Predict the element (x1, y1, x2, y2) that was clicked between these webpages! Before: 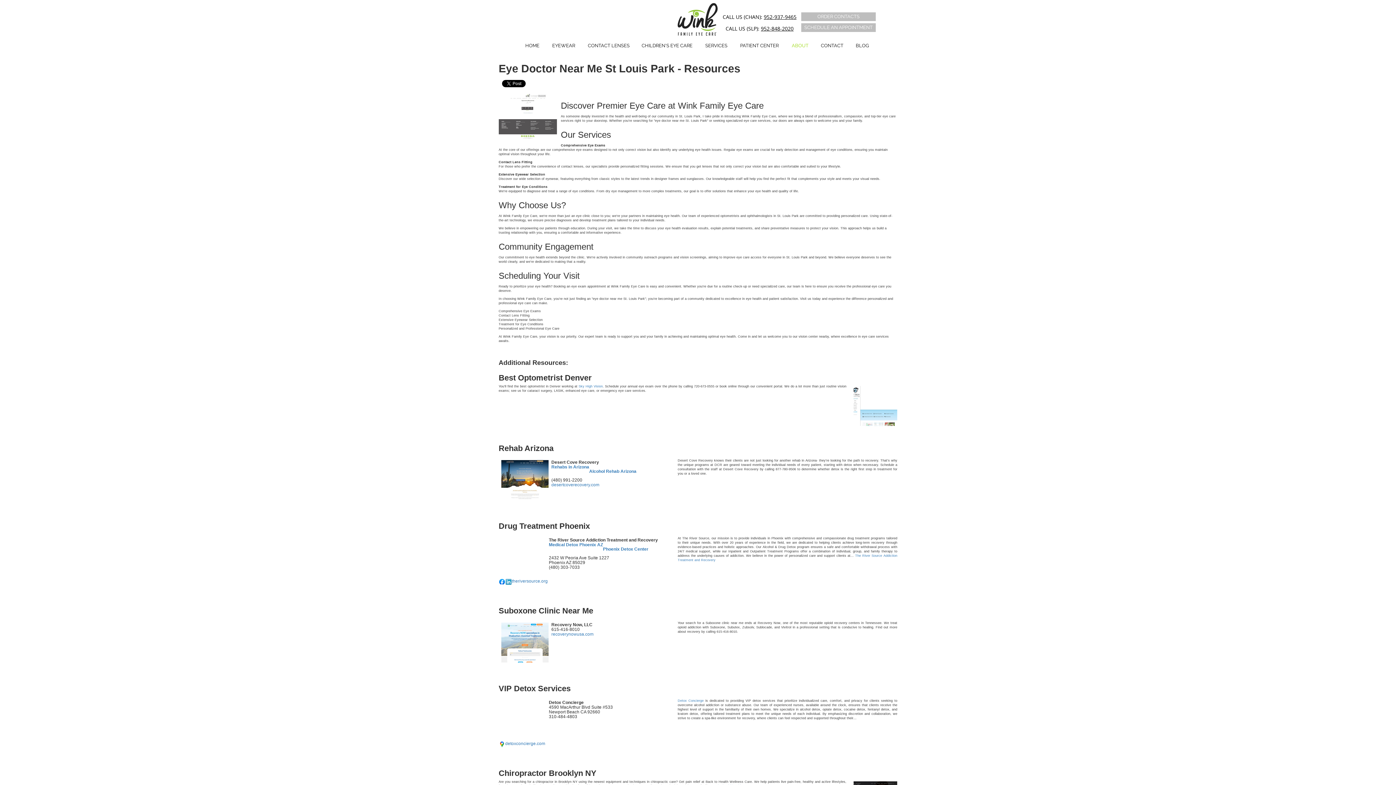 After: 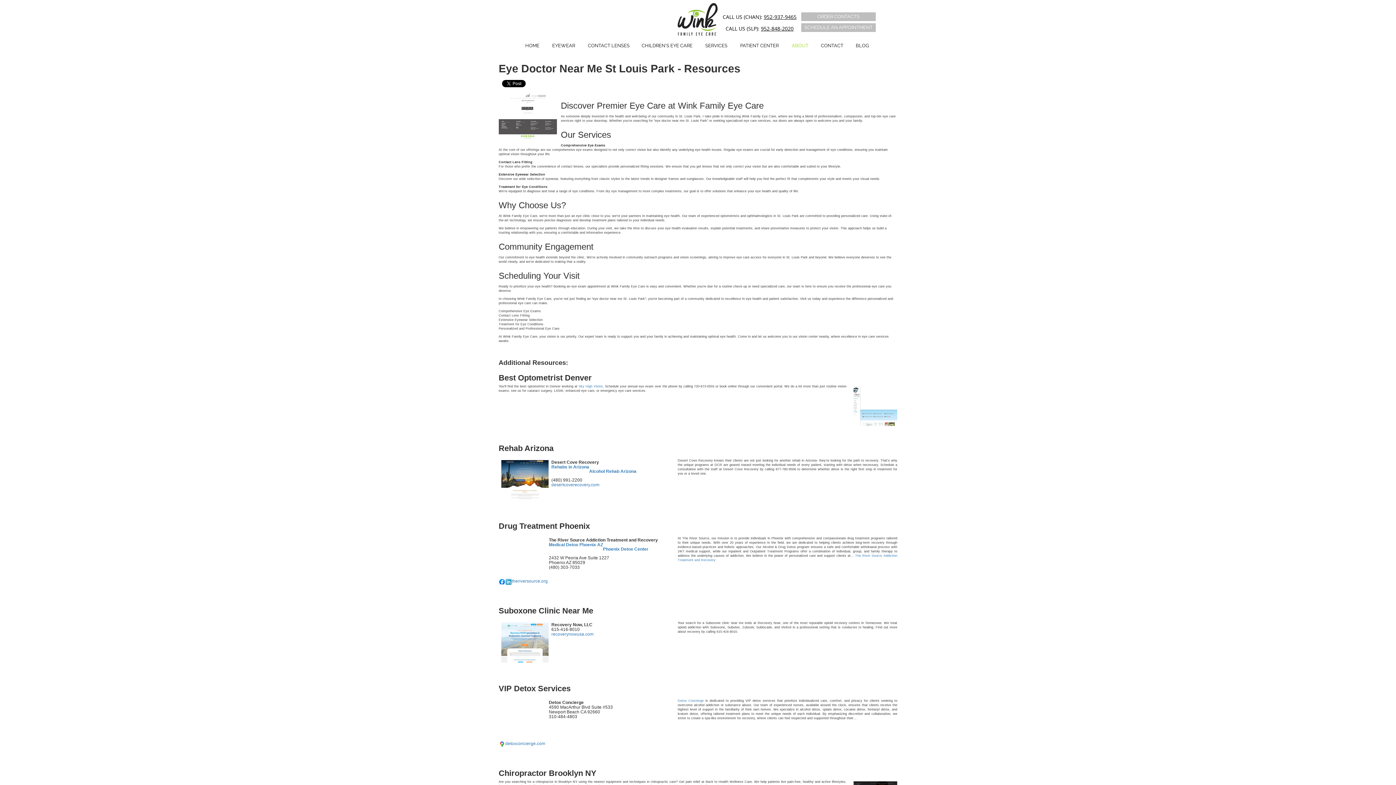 Action: bbox: (498, 575, 505, 581)